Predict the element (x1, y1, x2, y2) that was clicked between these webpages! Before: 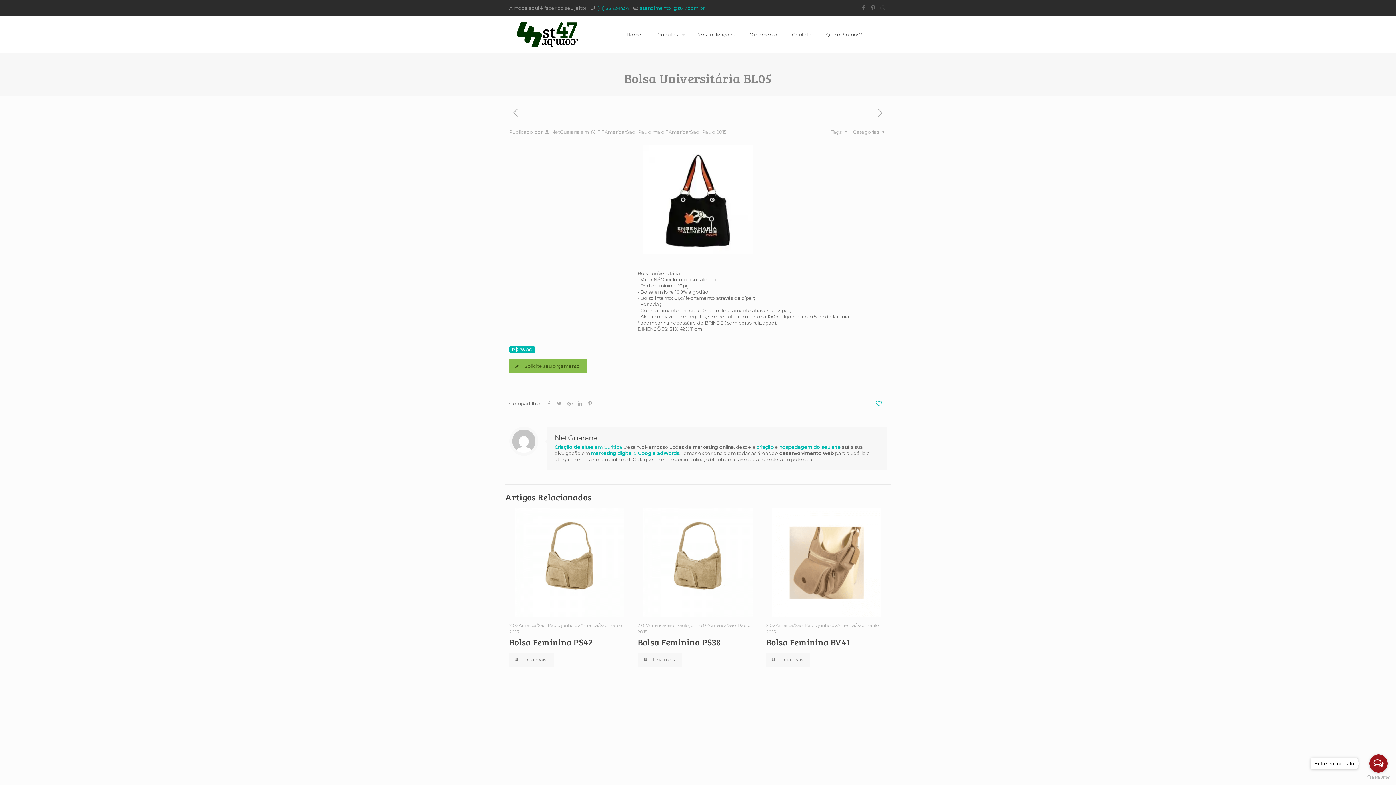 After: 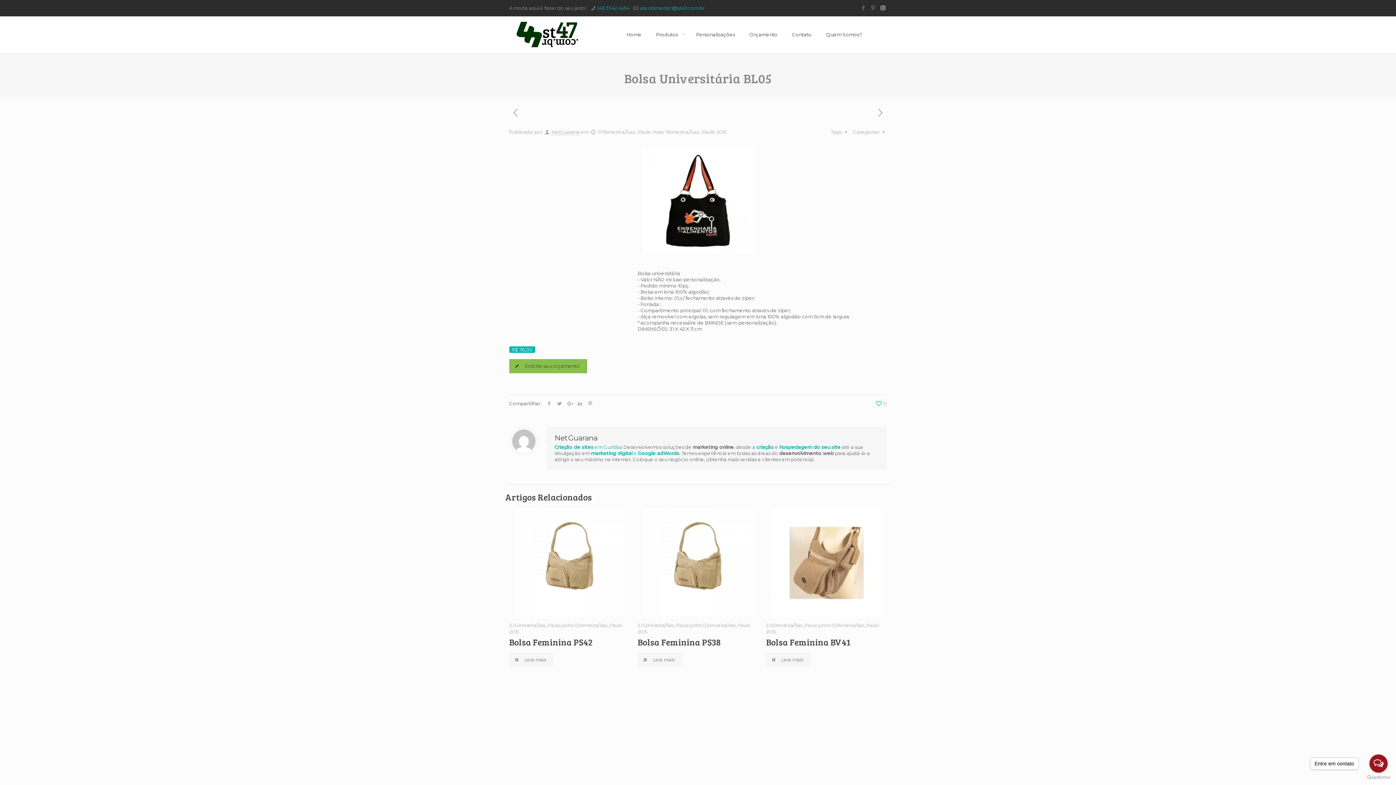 Action: bbox: (879, 4, 887, 11)